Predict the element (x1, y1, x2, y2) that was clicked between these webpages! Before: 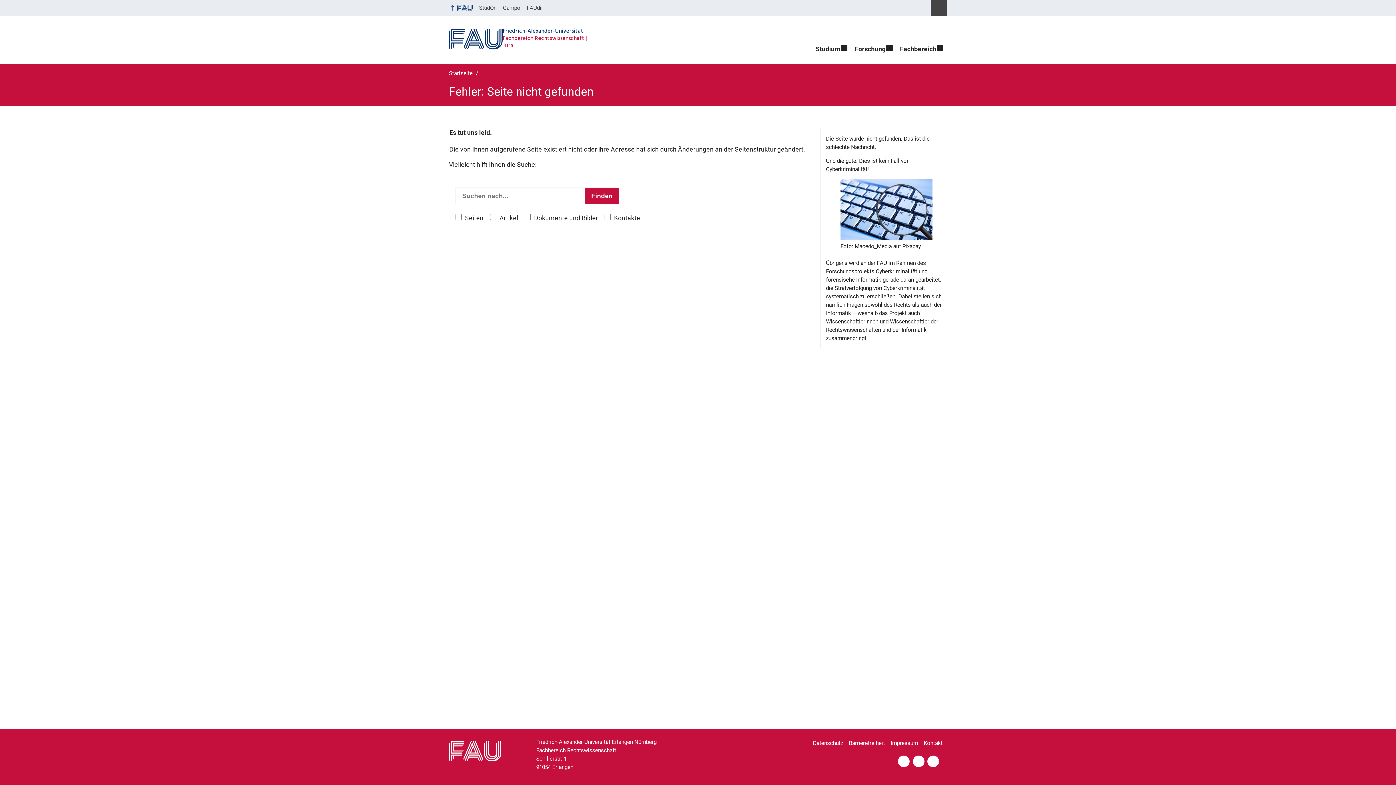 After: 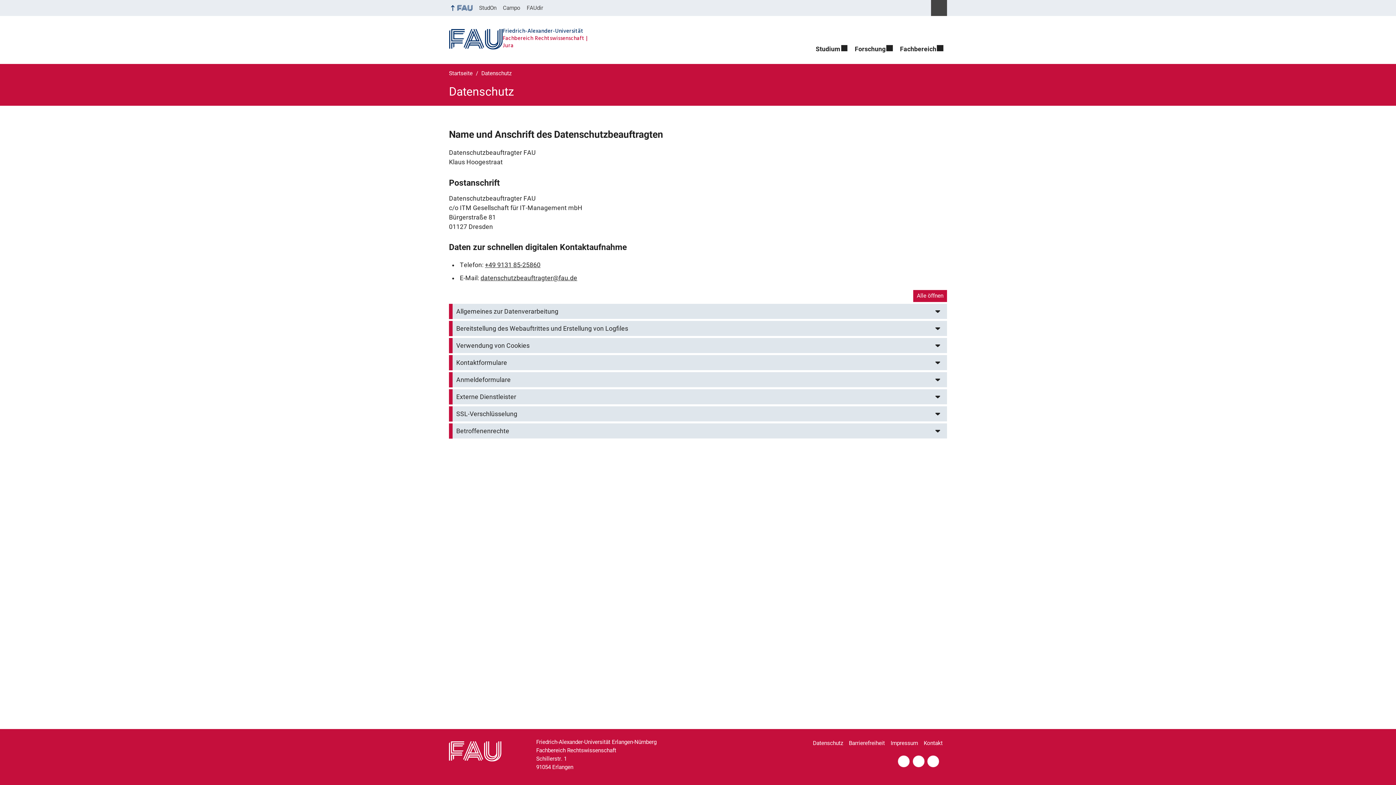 Action: bbox: (813, 736, 847, 751) label: Datenschutz